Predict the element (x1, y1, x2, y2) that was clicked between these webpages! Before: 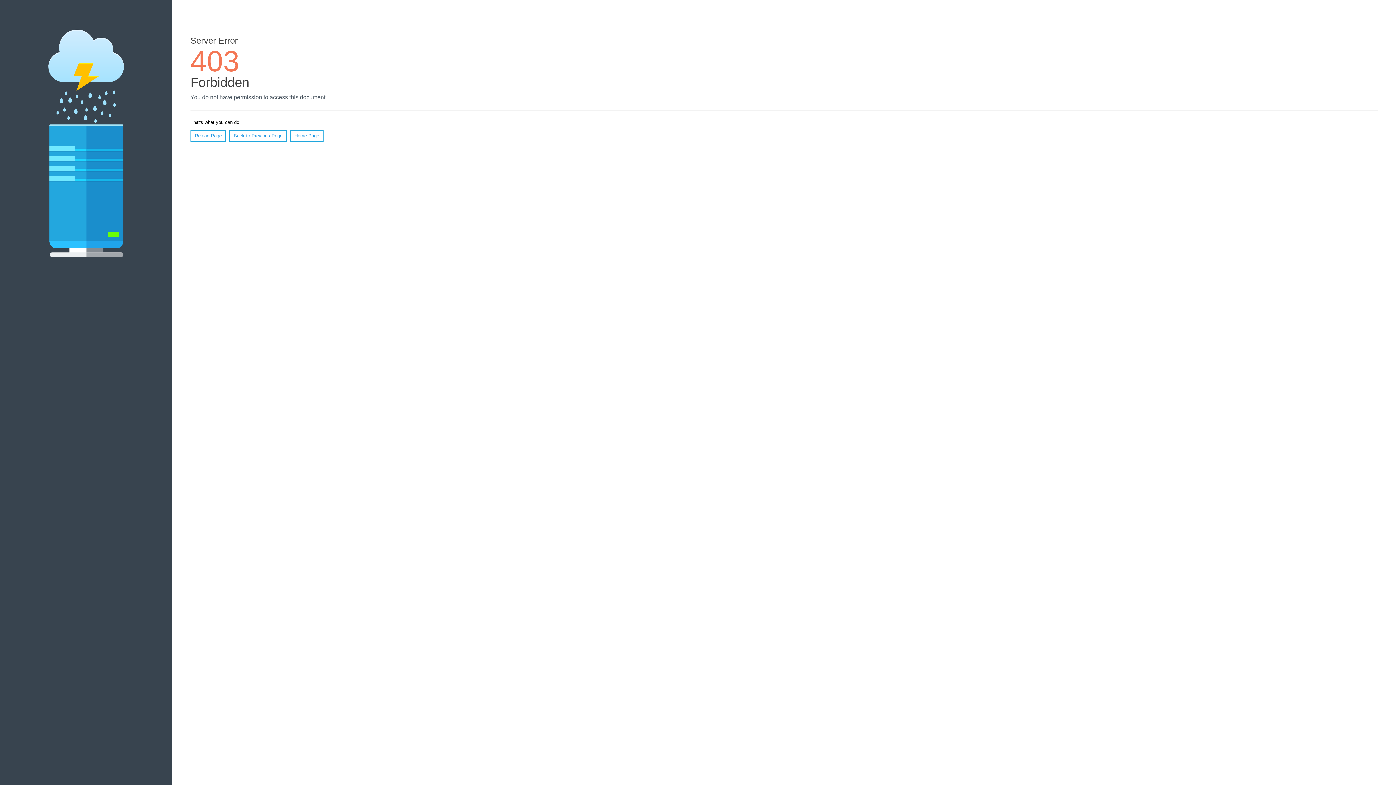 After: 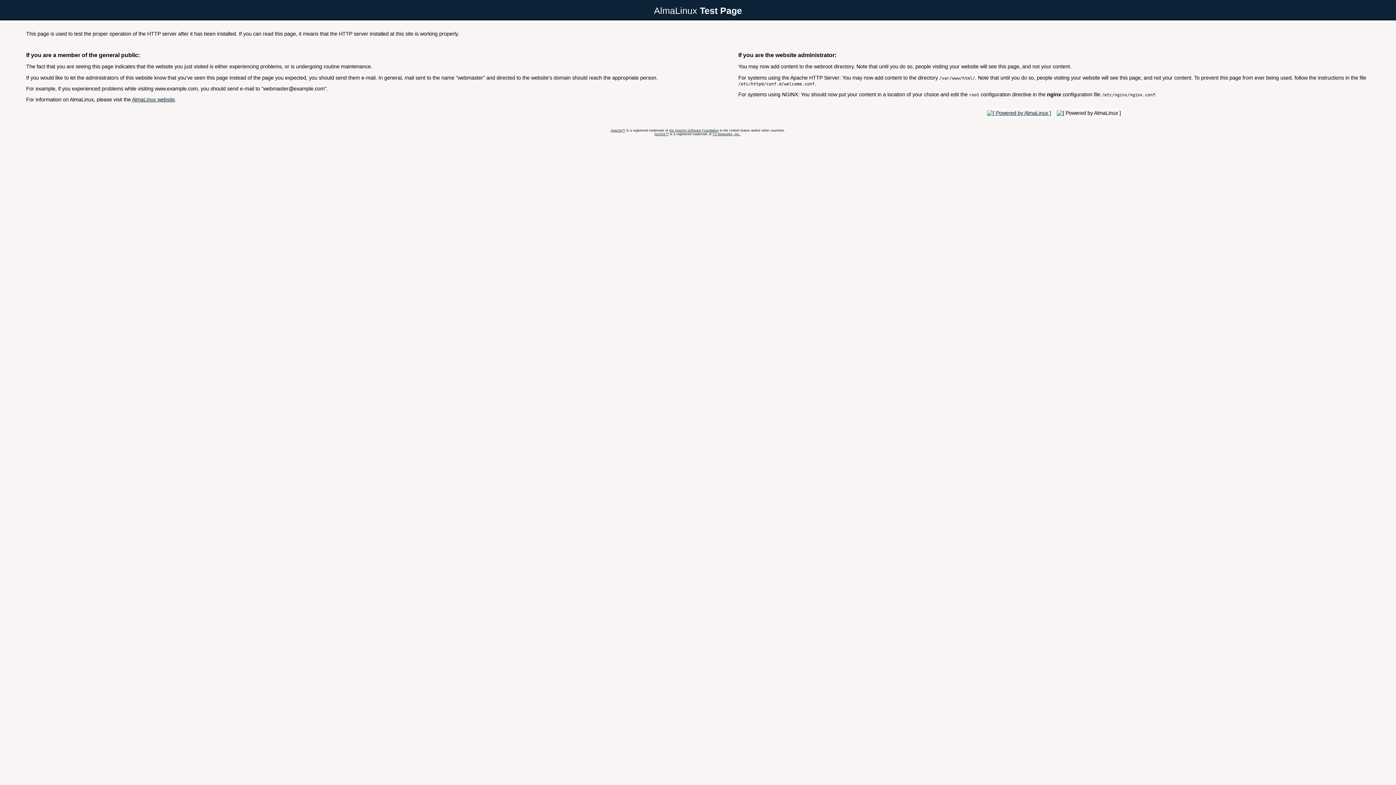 Action: bbox: (290, 130, 323, 141) label: Home Page